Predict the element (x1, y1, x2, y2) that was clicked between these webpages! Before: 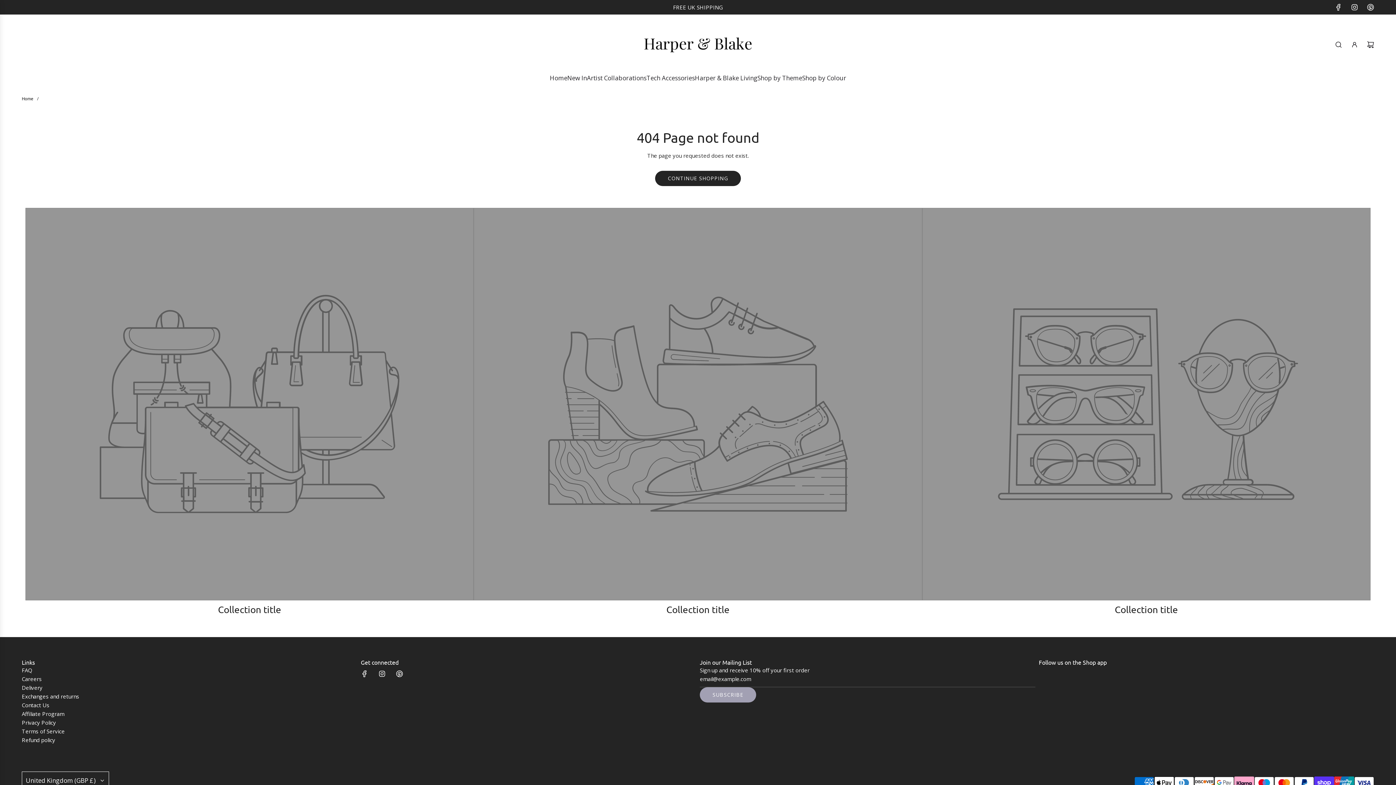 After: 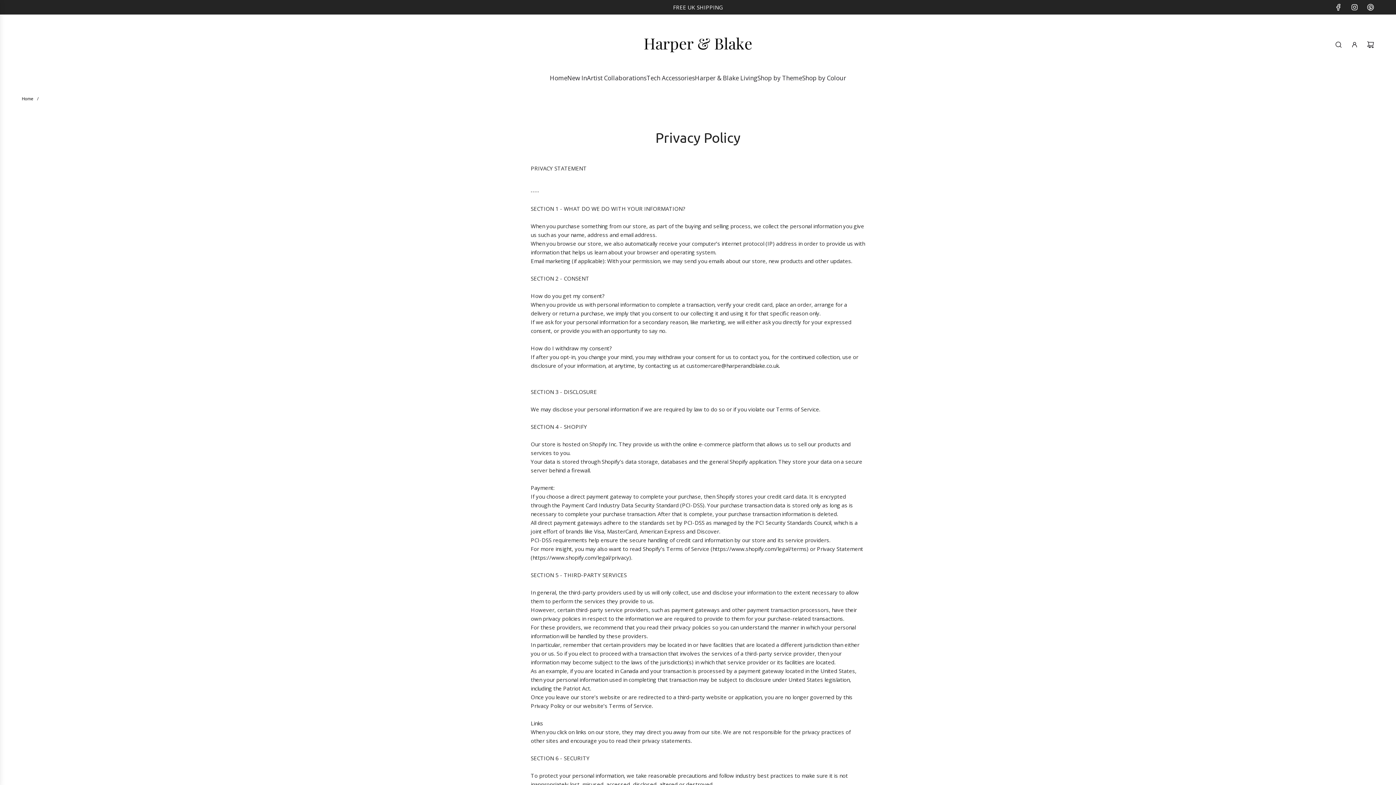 Action: label: Privacy Policy bbox: (21, 719, 56, 726)